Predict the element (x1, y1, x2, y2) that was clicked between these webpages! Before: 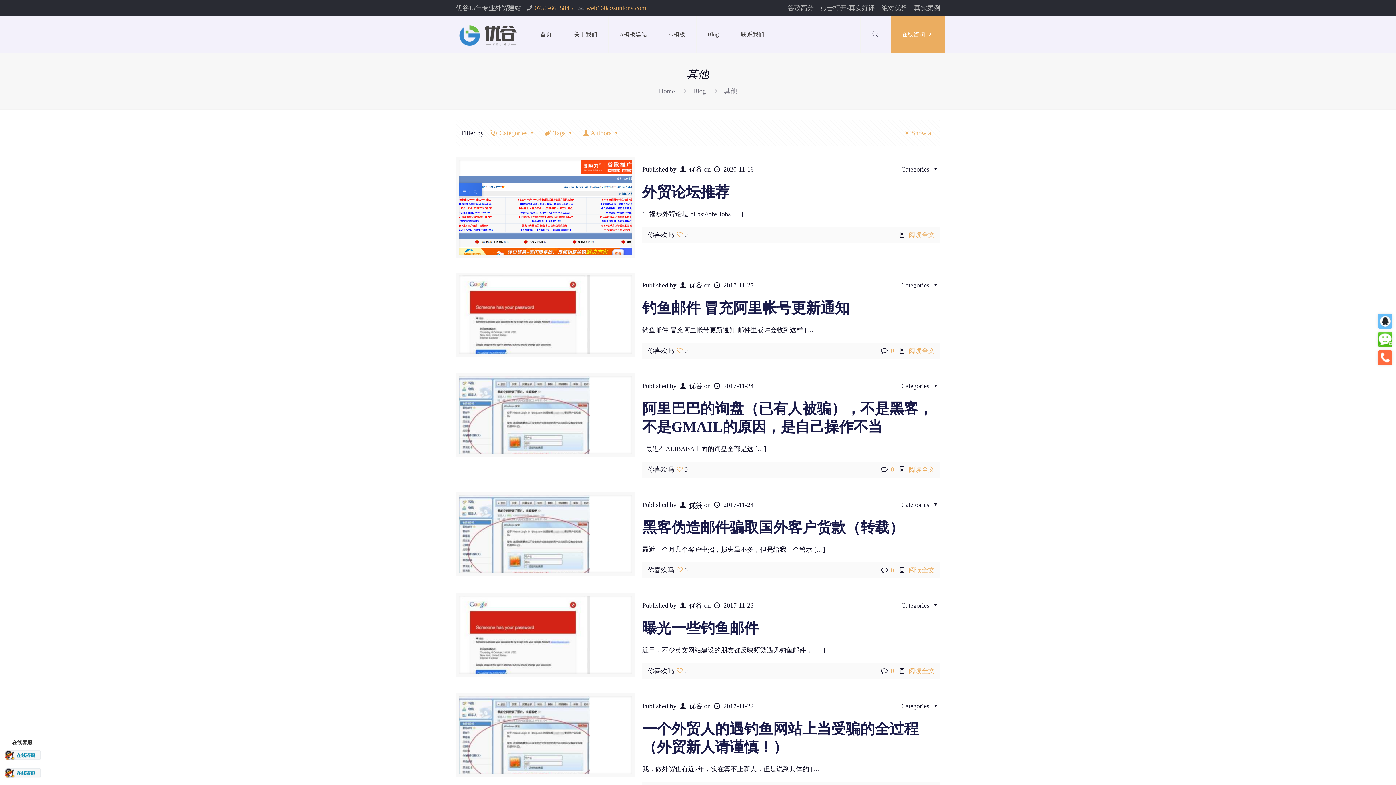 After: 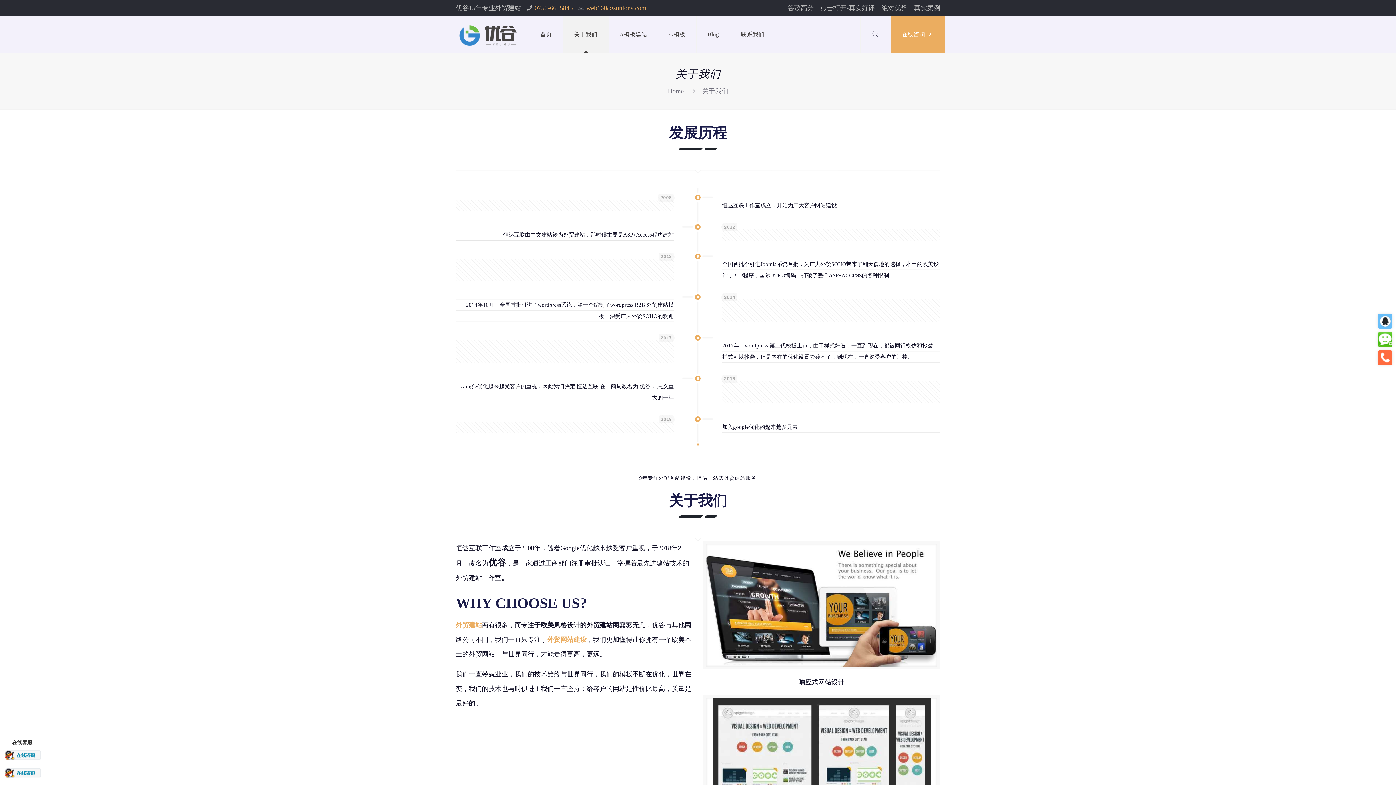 Action: label: 关于我们 bbox: (563, 16, 608, 52)